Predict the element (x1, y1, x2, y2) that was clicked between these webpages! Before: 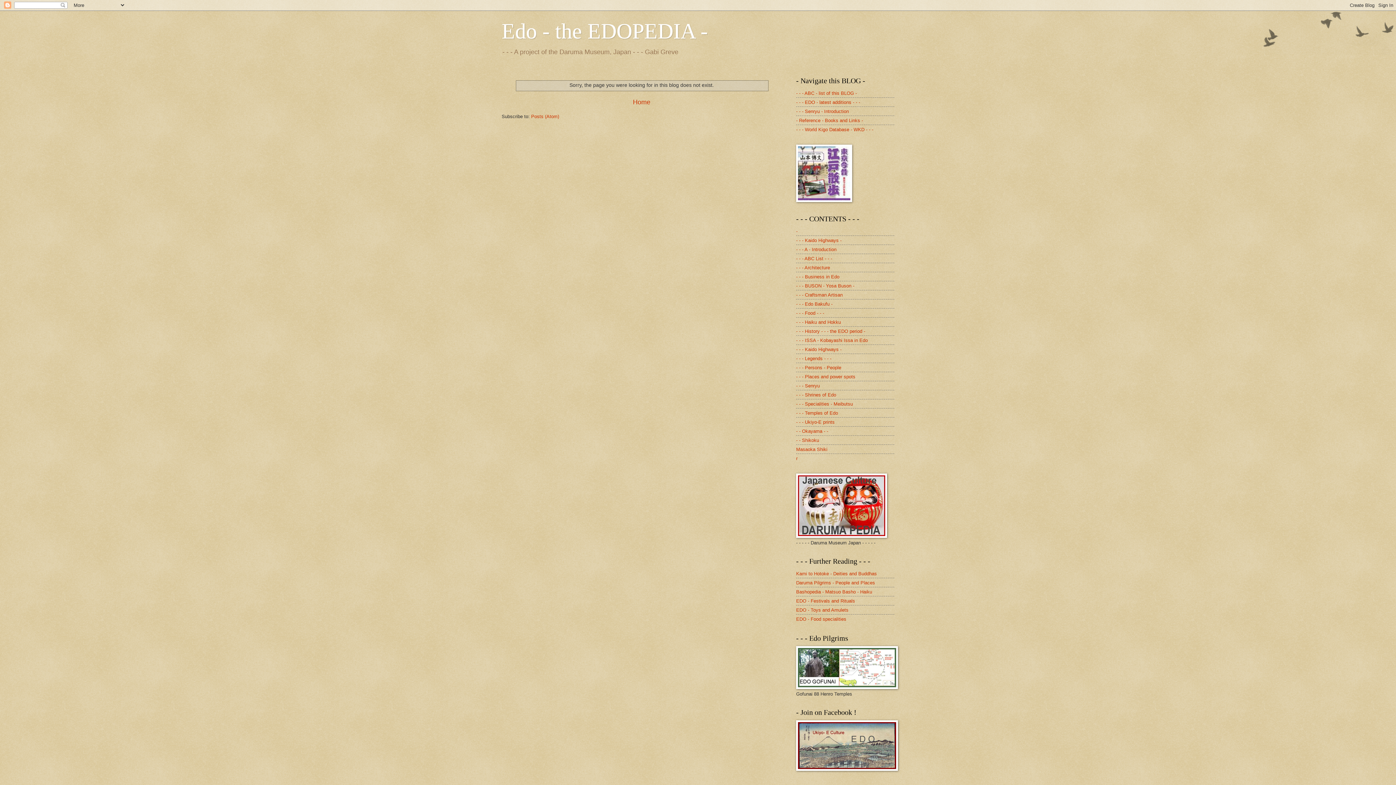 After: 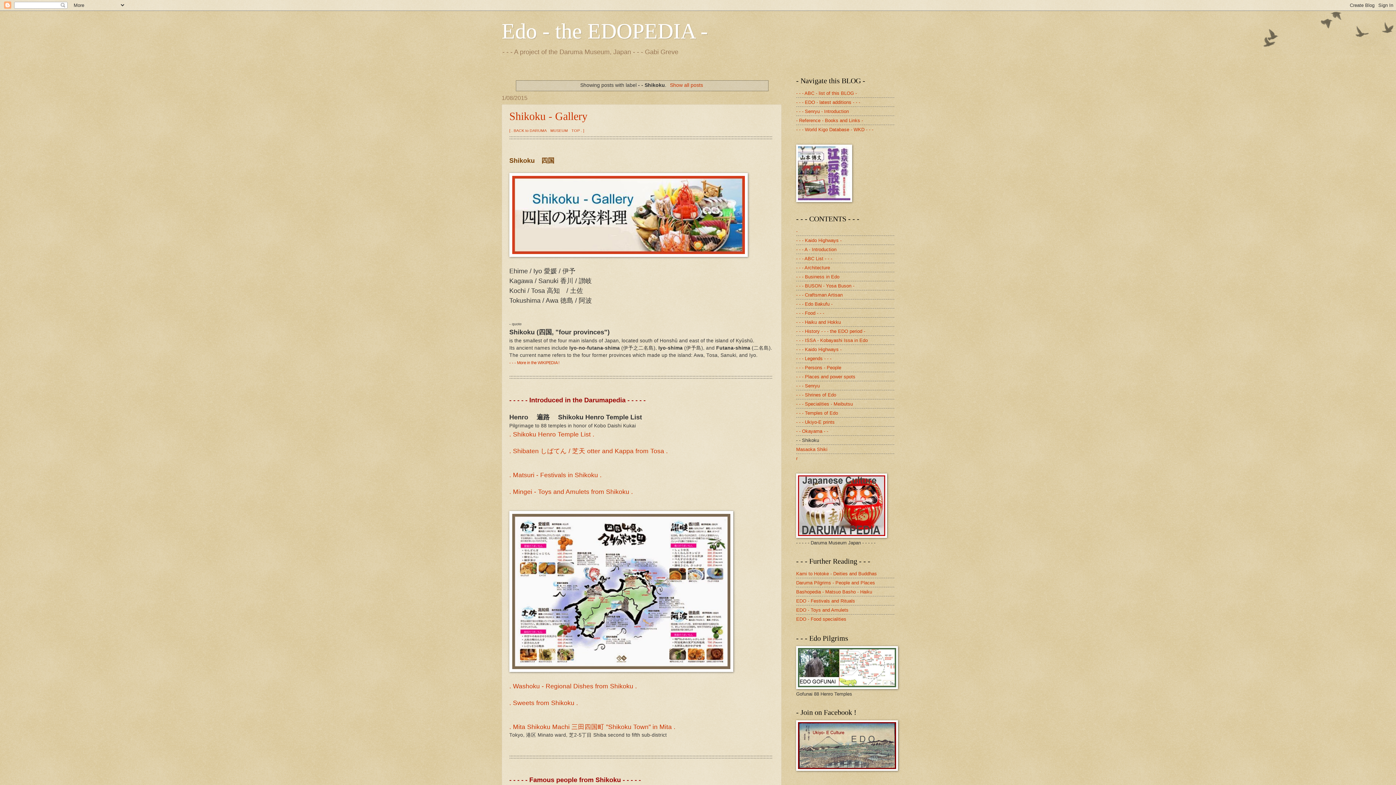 Action: label: - - Shikoku bbox: (796, 437, 819, 443)